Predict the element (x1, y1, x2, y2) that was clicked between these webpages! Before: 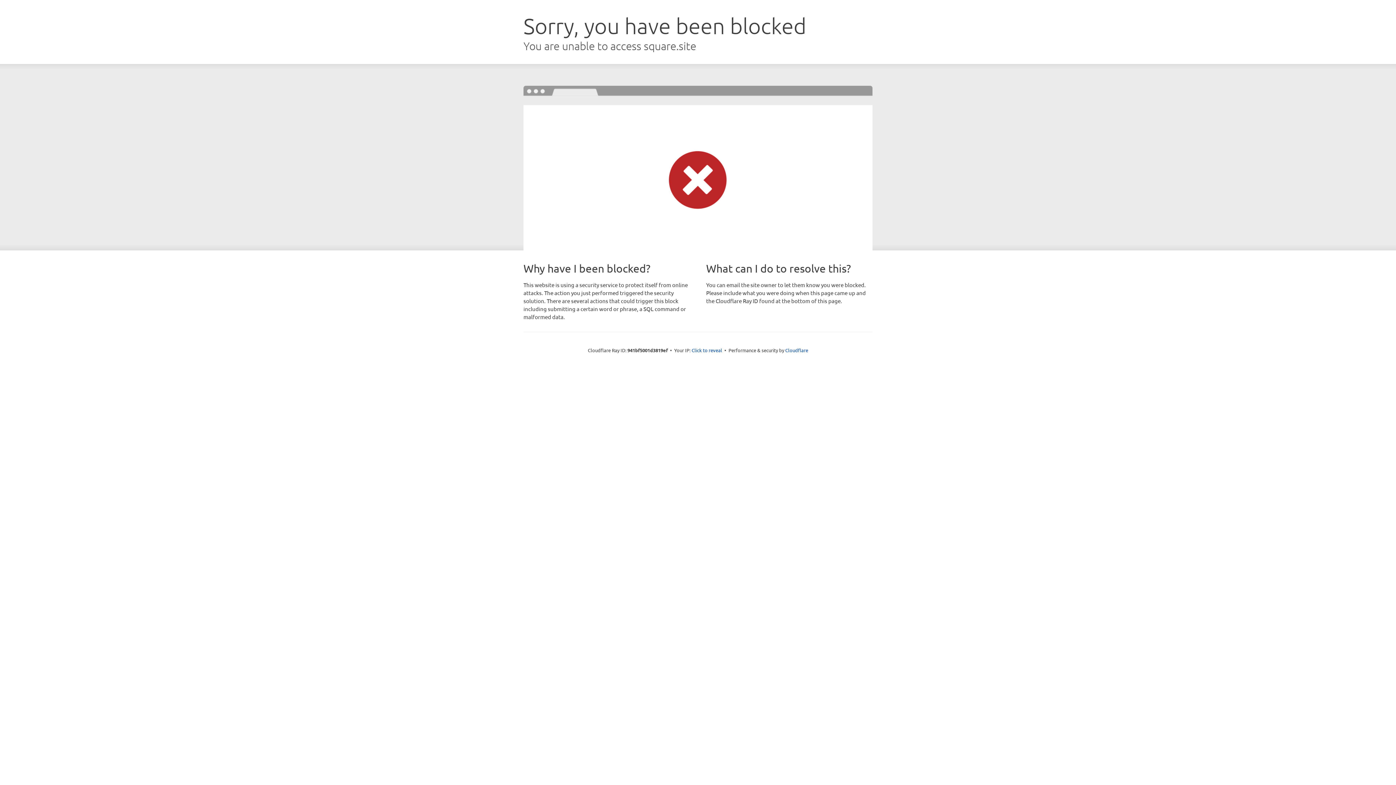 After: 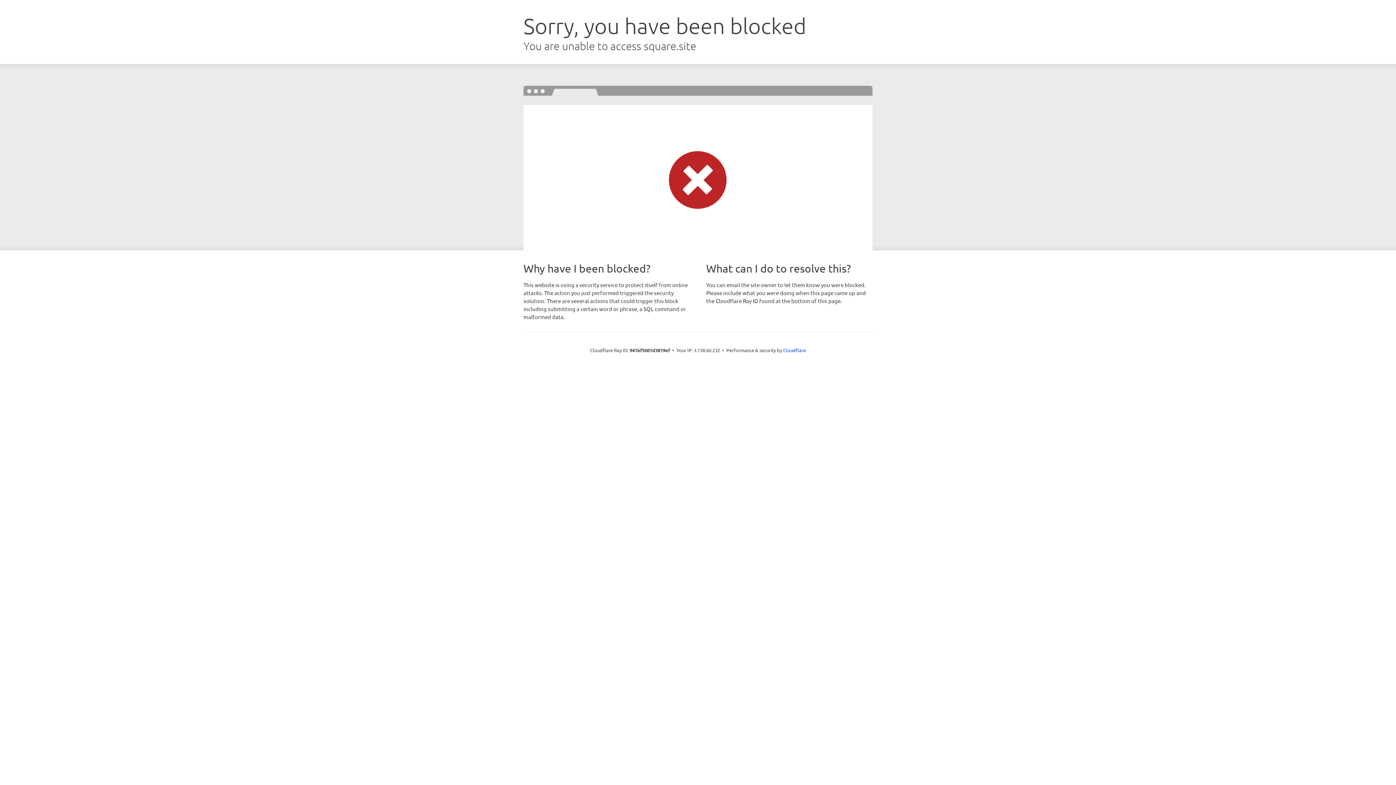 Action: bbox: (691, 346, 722, 353) label: Click to reveal